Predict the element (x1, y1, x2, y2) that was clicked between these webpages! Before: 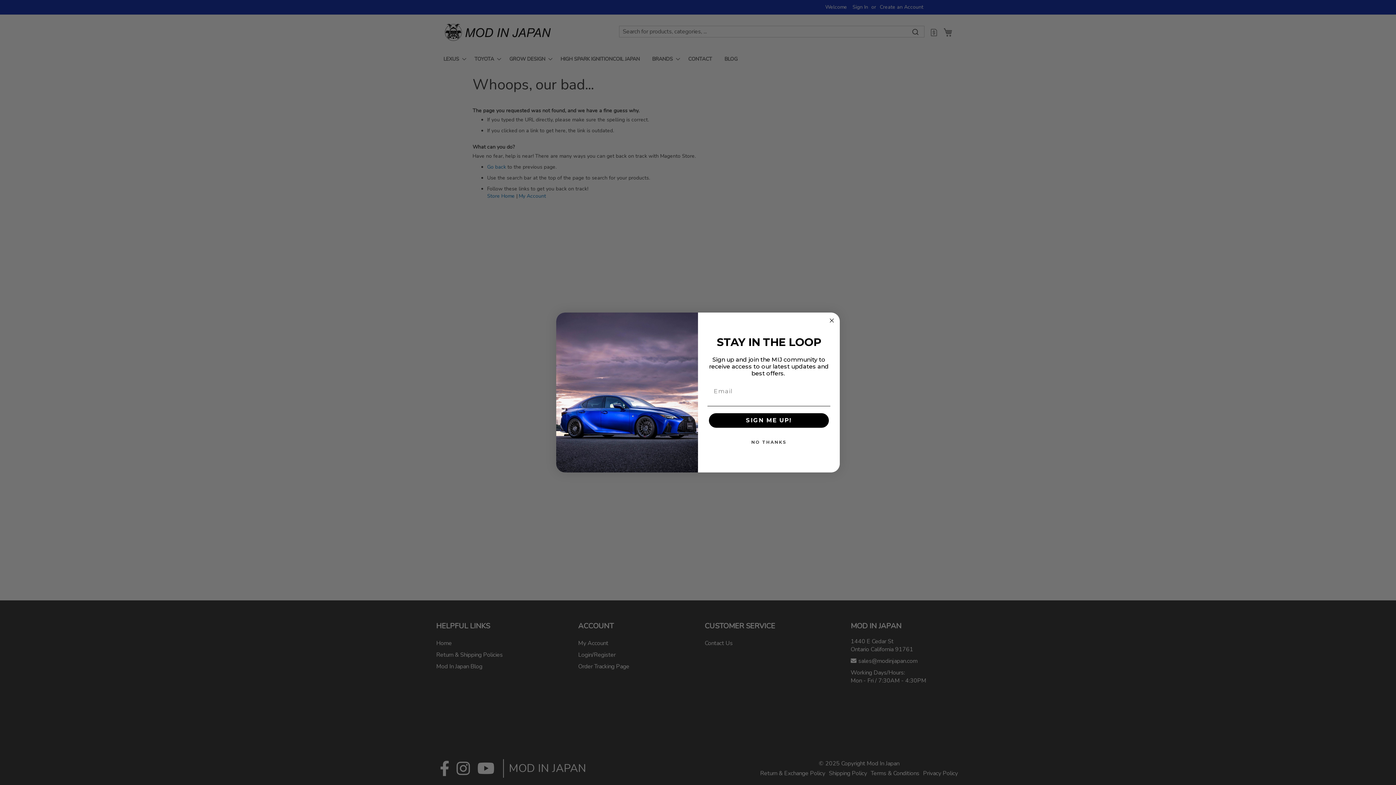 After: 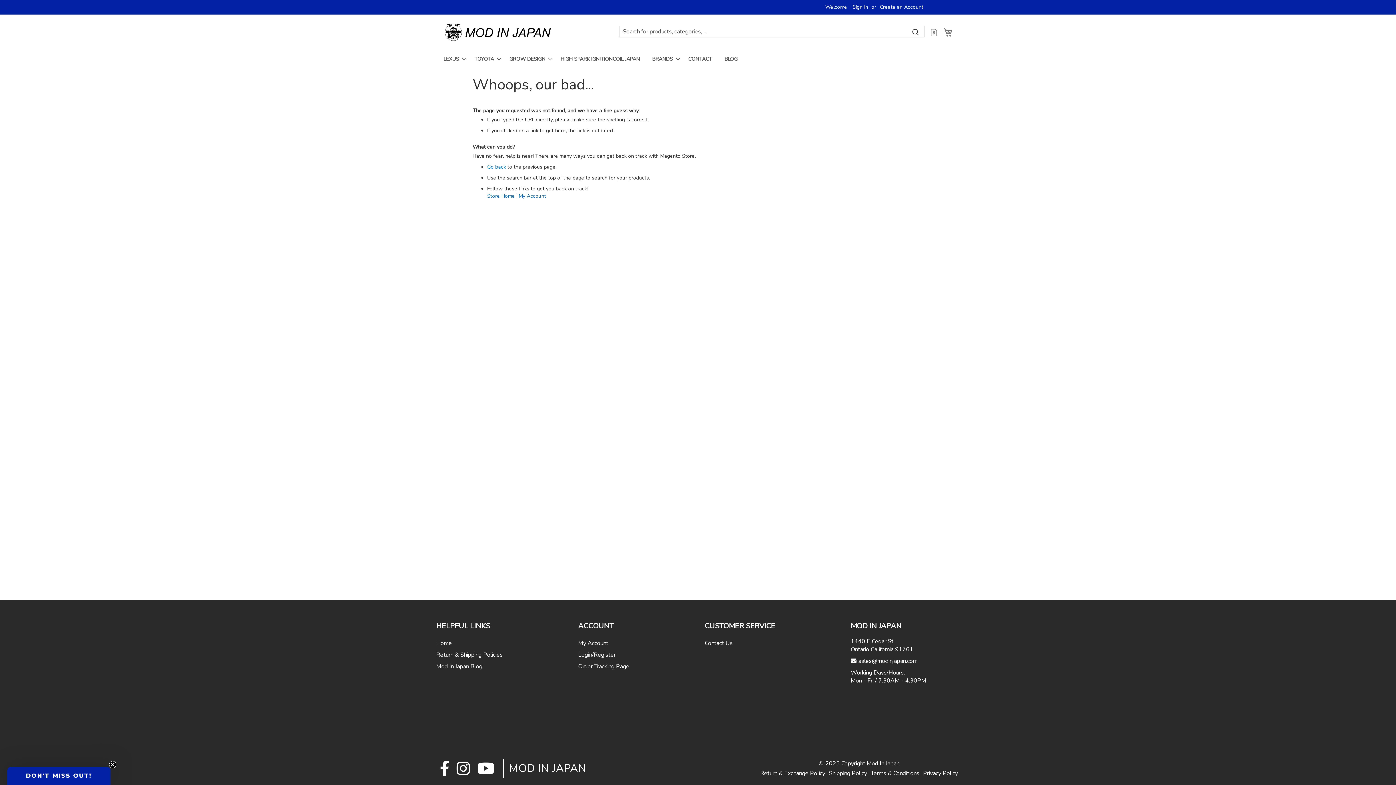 Action: bbox: (707, 435, 830, 449) label: NO THANKS